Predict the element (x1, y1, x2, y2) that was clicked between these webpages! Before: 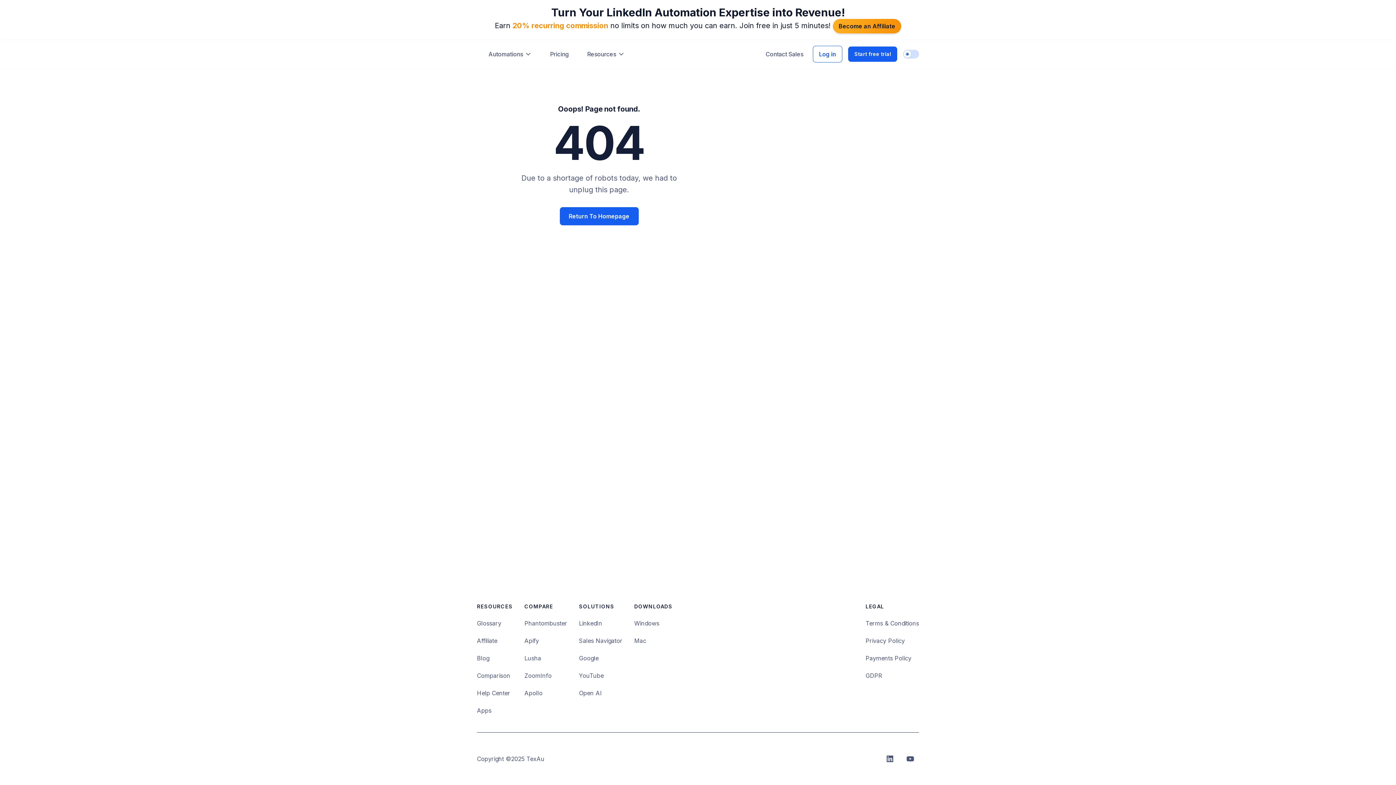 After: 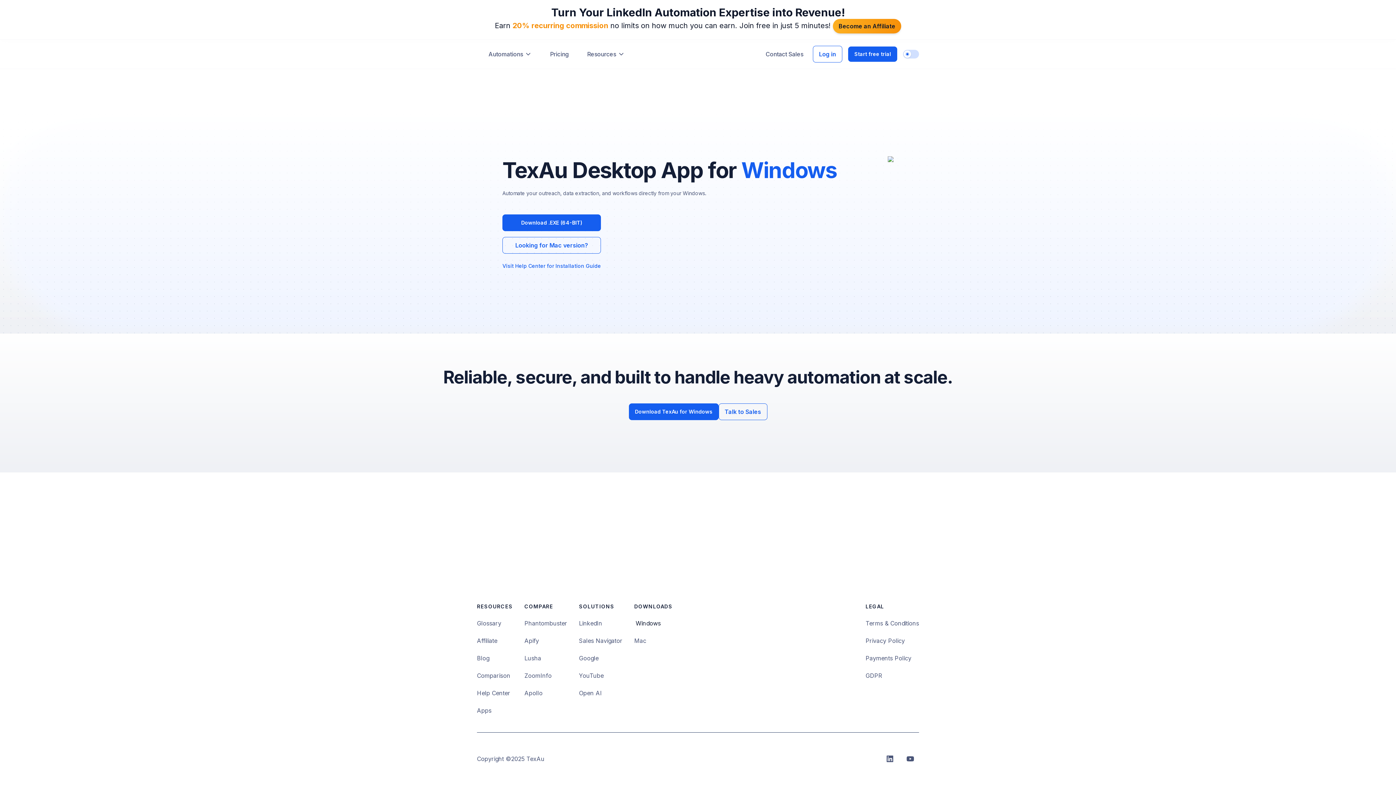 Action: label: Windows bbox: (634, 619, 672, 628)